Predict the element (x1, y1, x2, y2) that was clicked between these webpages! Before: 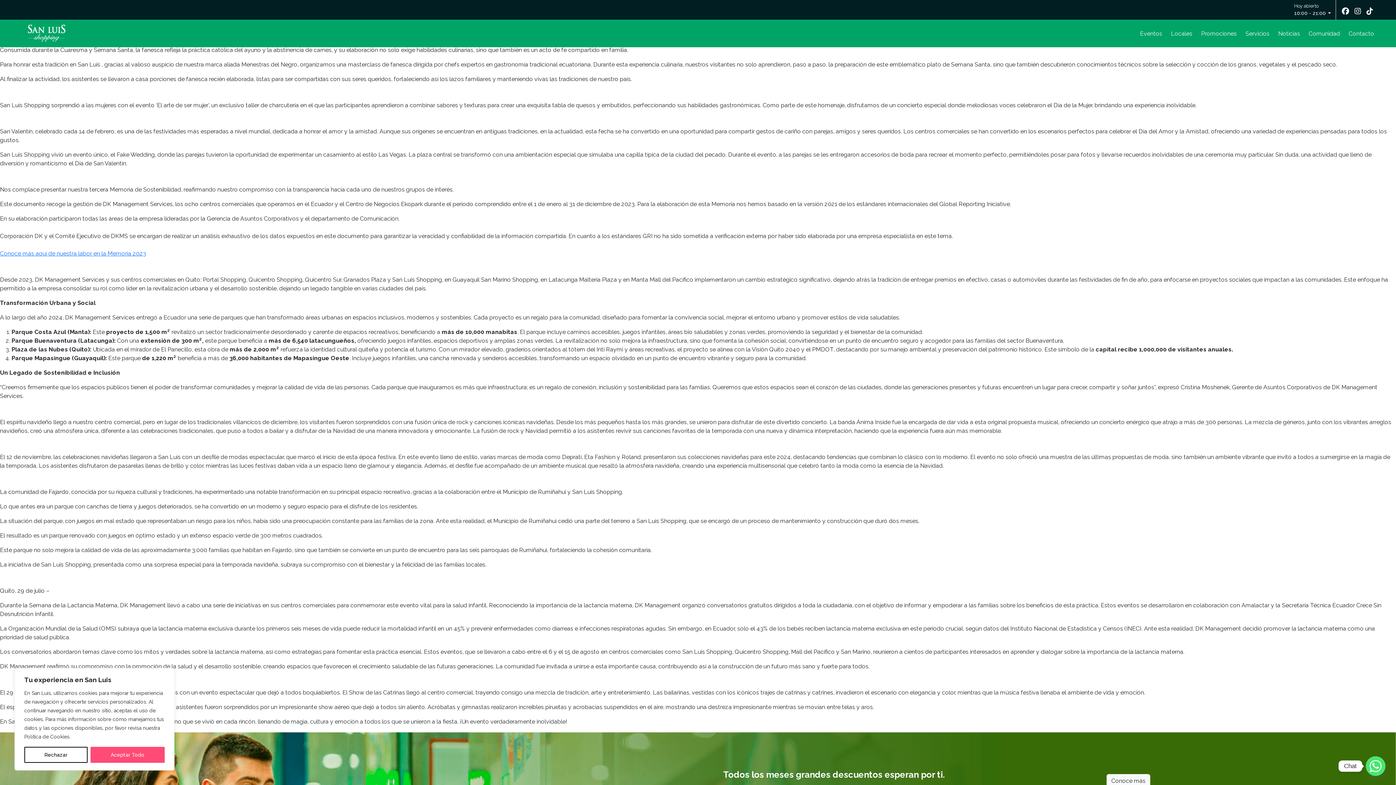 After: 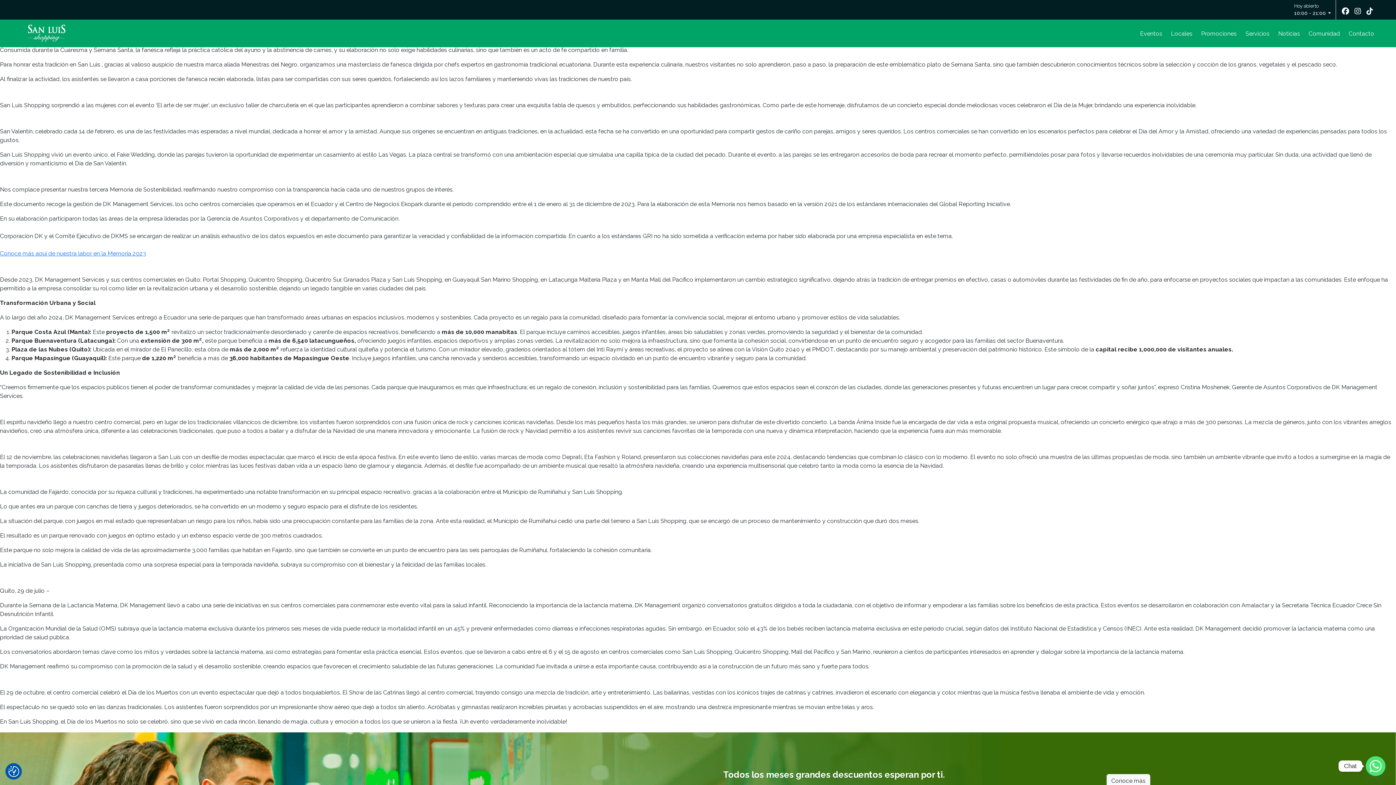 Action: label: Aceptar Todo bbox: (90, 747, 164, 763)